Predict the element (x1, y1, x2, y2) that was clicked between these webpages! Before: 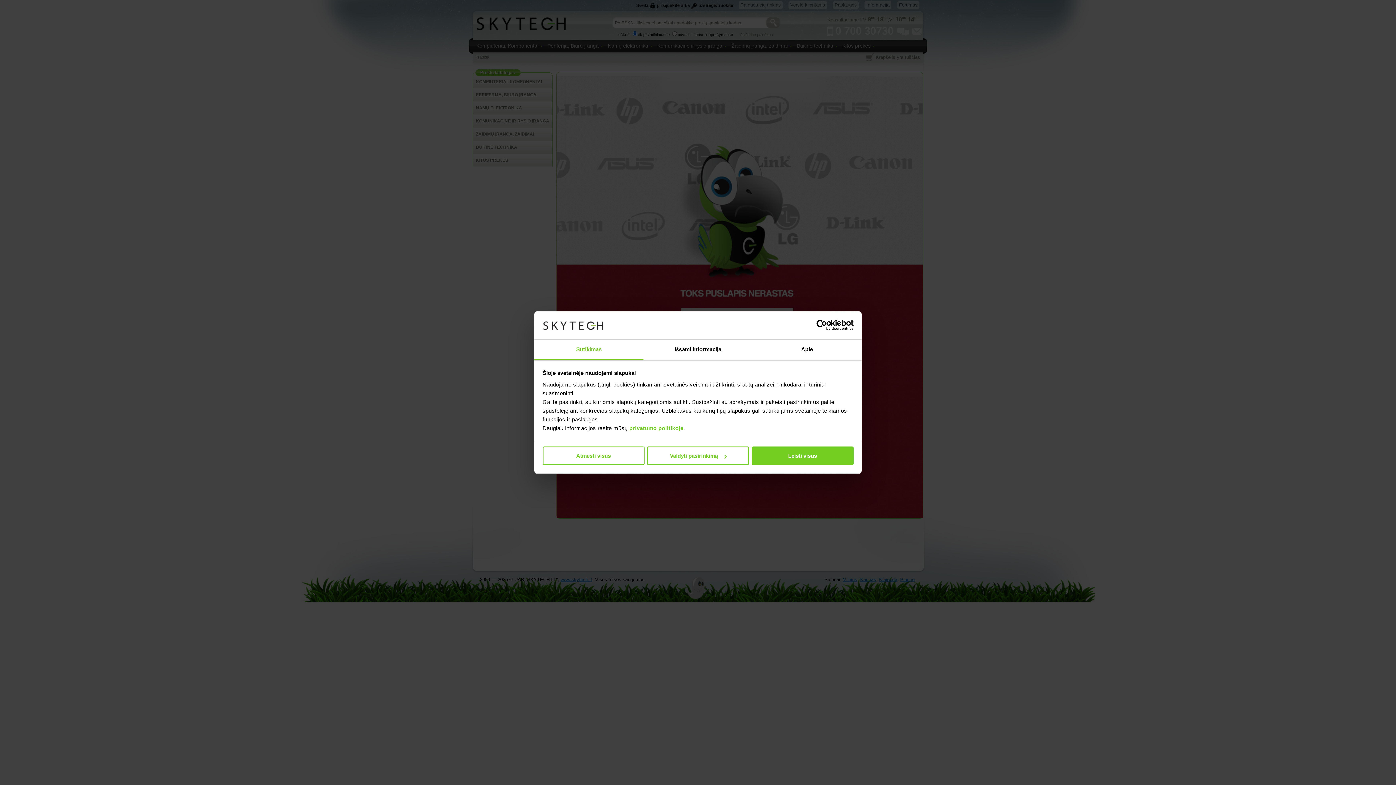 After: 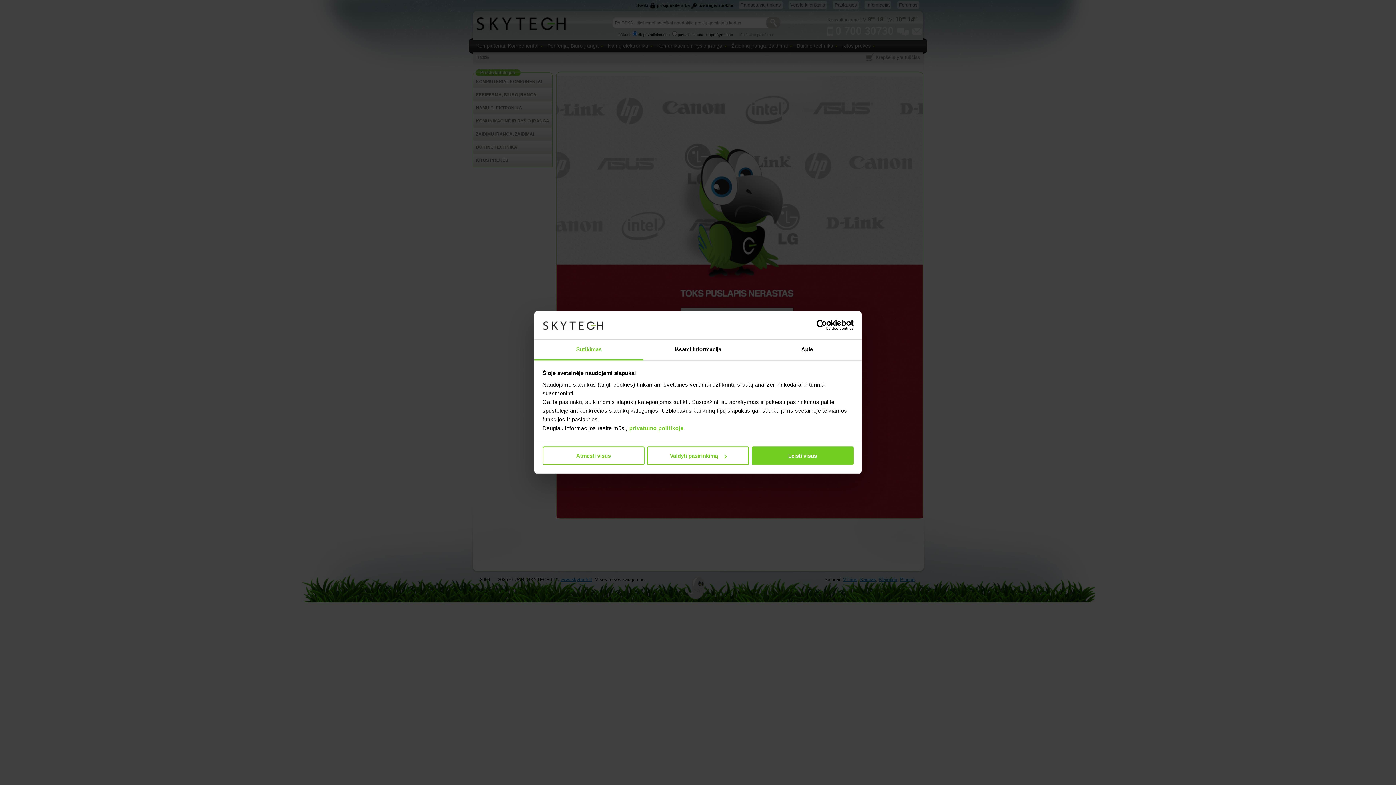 Action: label: Cookiebot - opens in a new window bbox: (790, 320, 853, 330)